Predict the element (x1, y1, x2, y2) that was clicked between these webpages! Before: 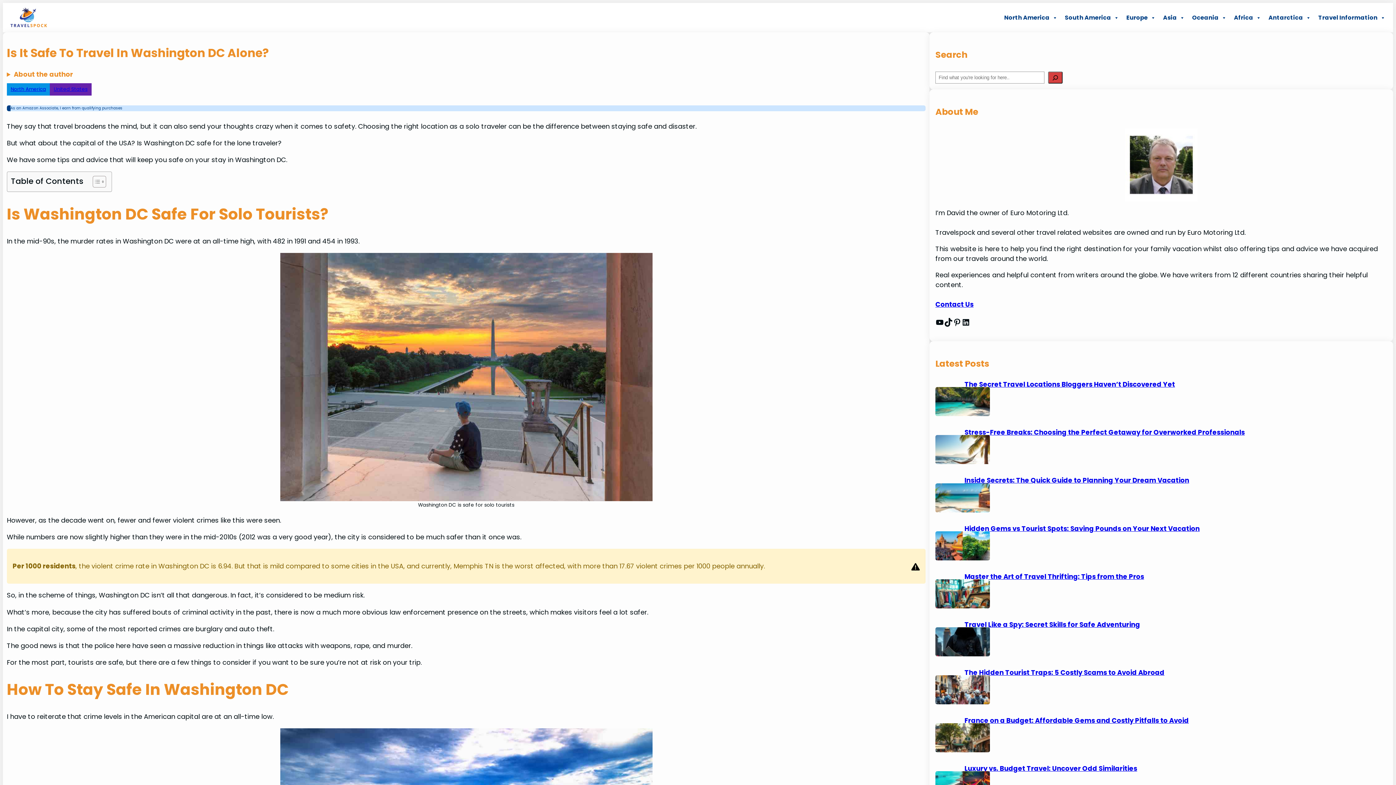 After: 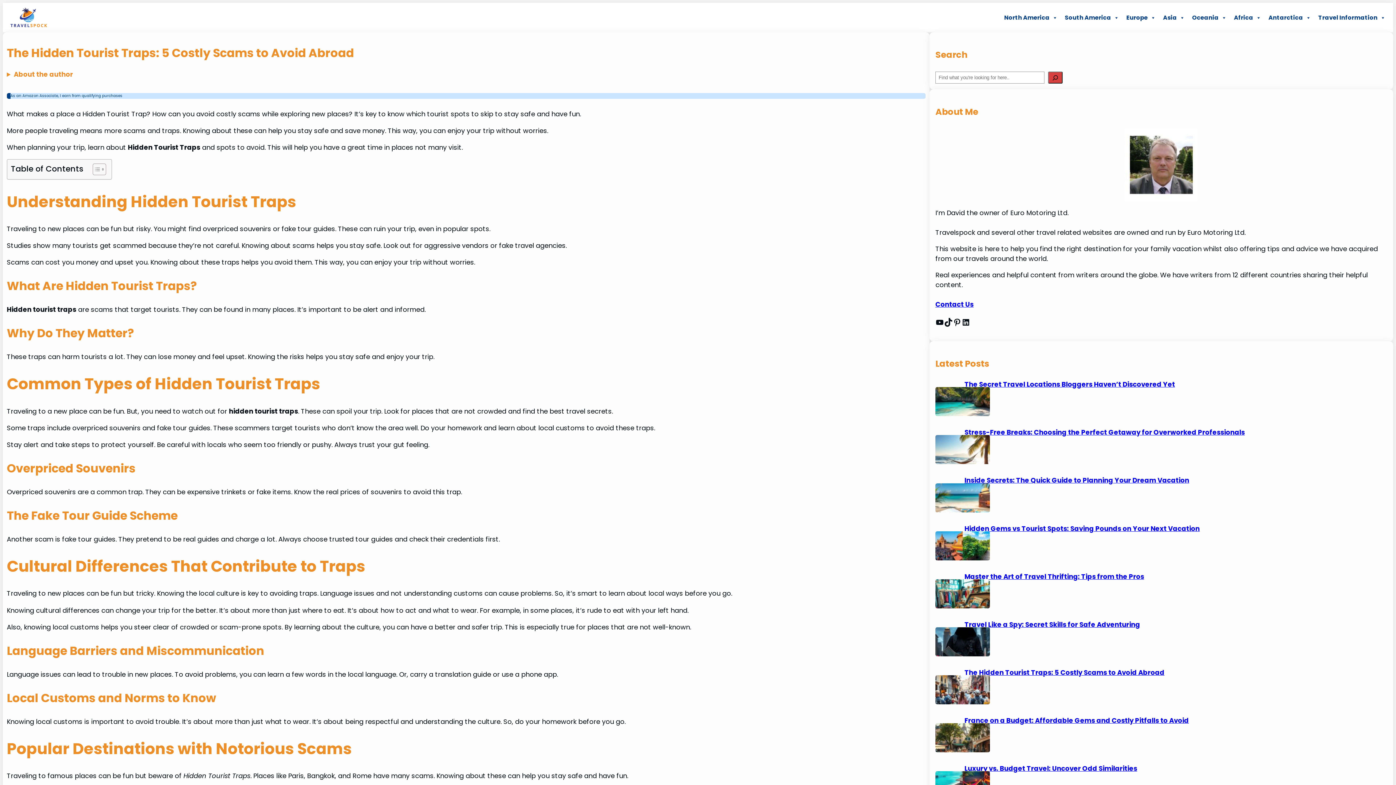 Action: label: The Hidden Tourist Traps: 5 Costly Scams to Avoid Abroad bbox: (964, 668, 1164, 677)